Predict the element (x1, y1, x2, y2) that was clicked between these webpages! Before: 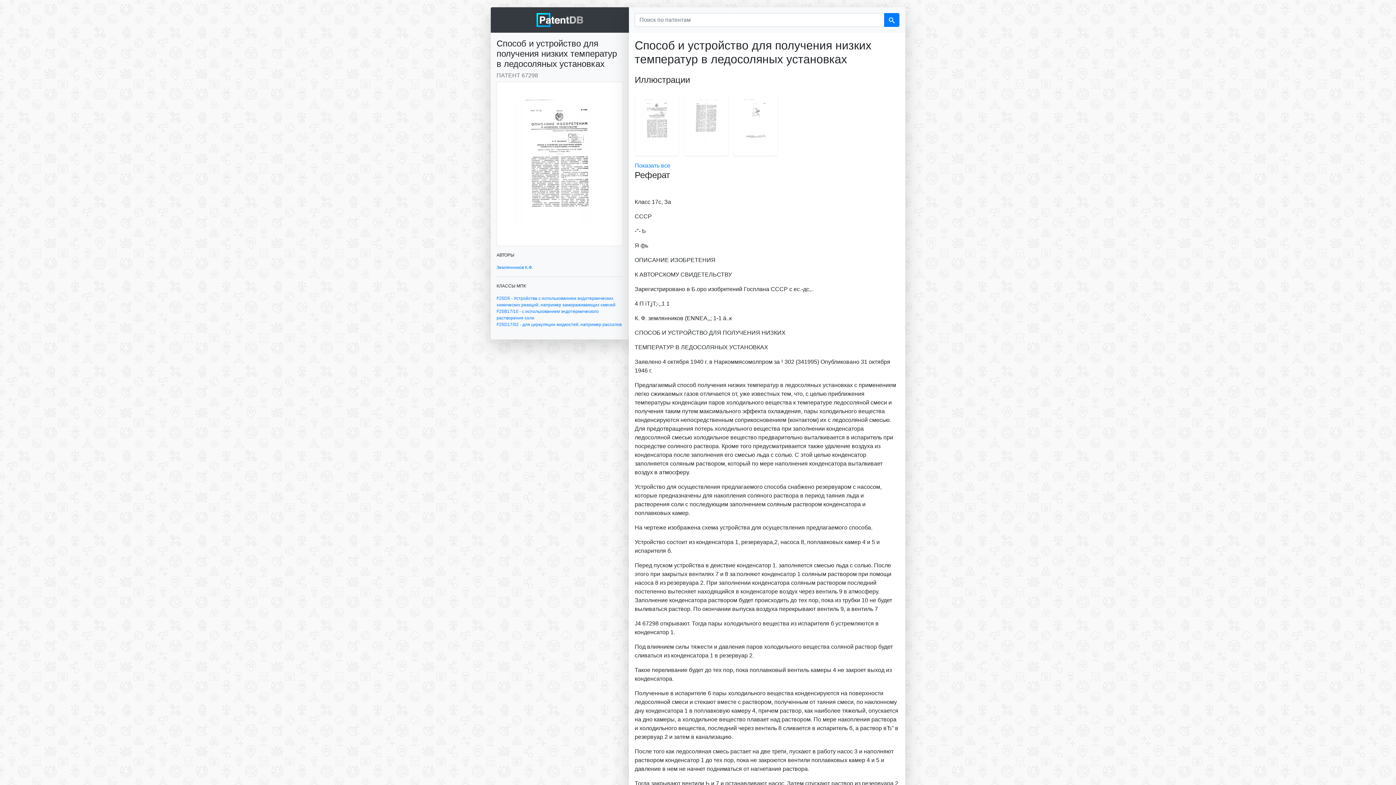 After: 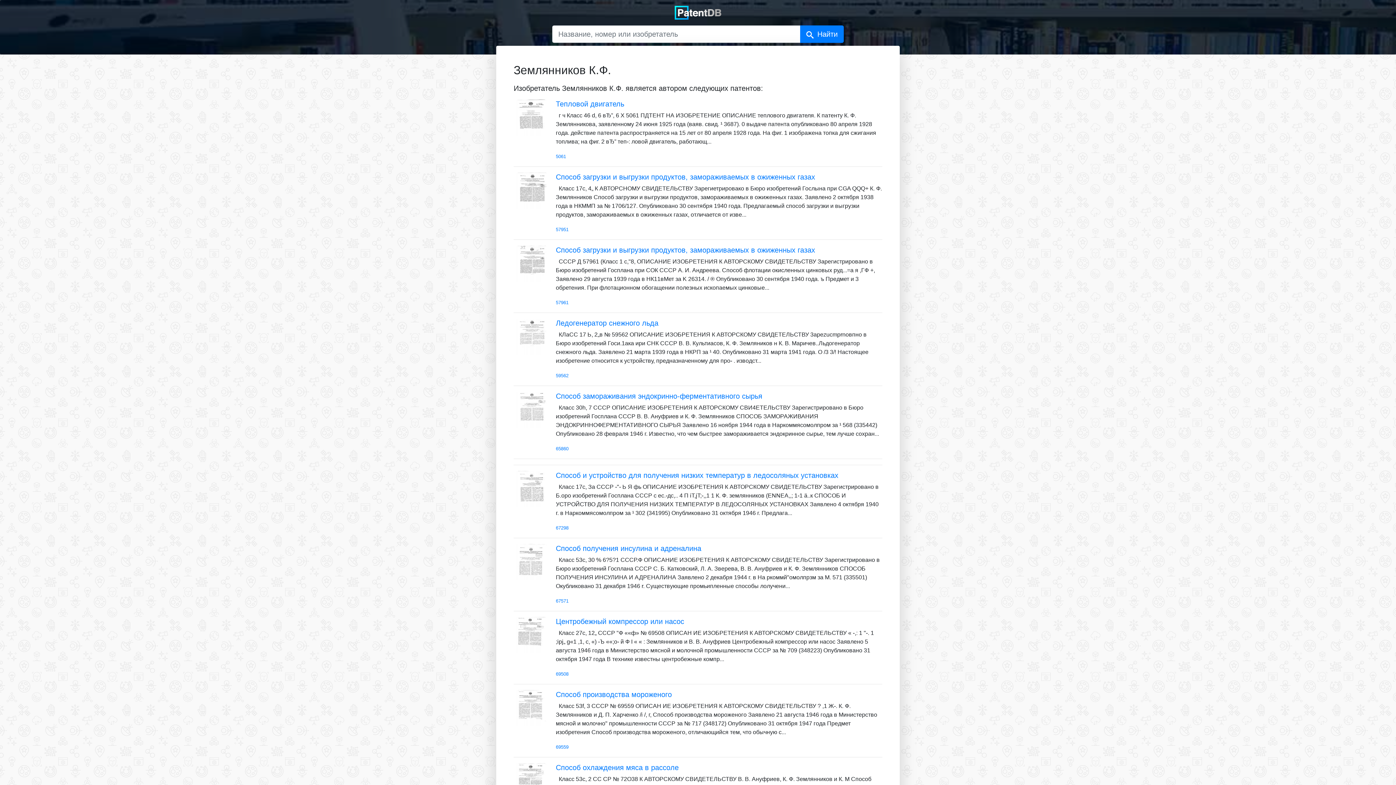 Action: label: Землянников К.Ф. bbox: (496, 265, 533, 270)